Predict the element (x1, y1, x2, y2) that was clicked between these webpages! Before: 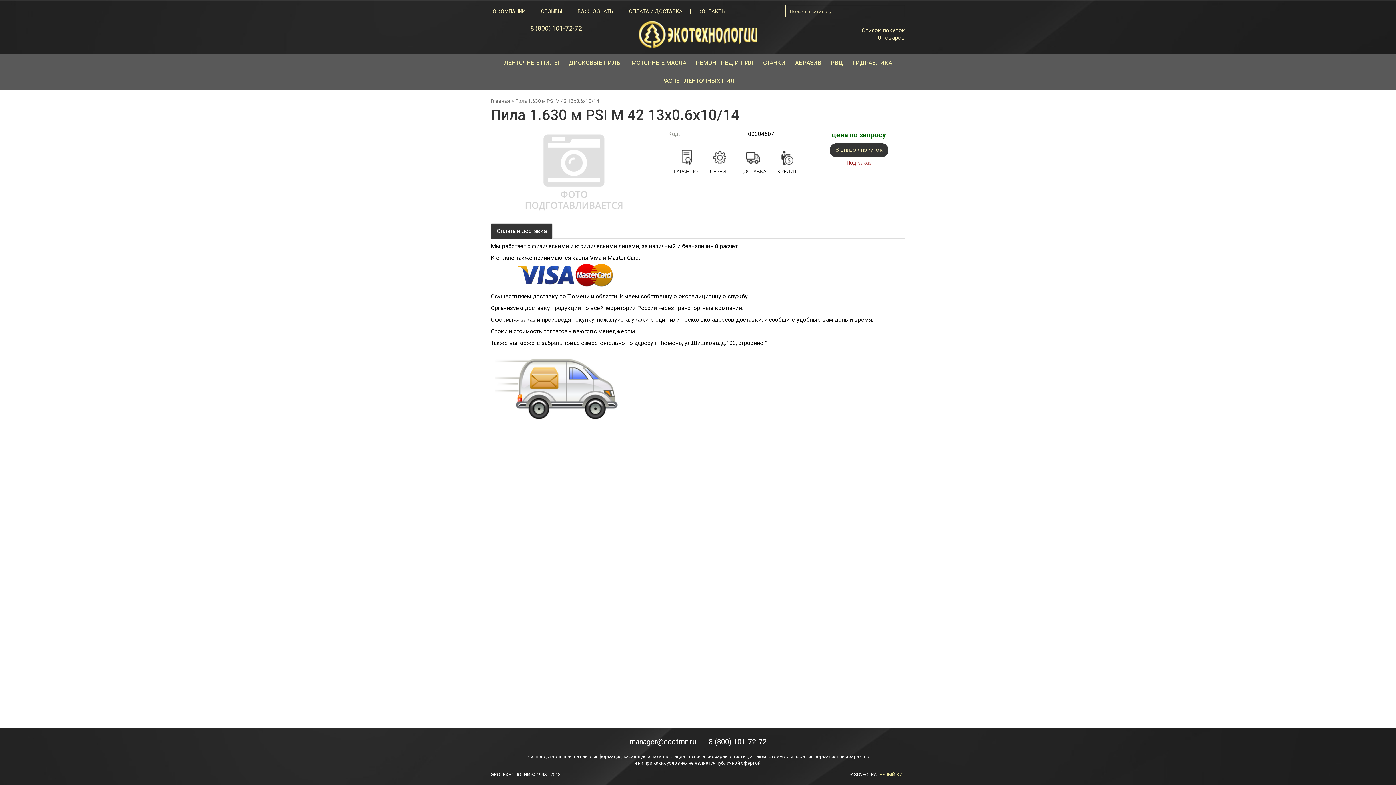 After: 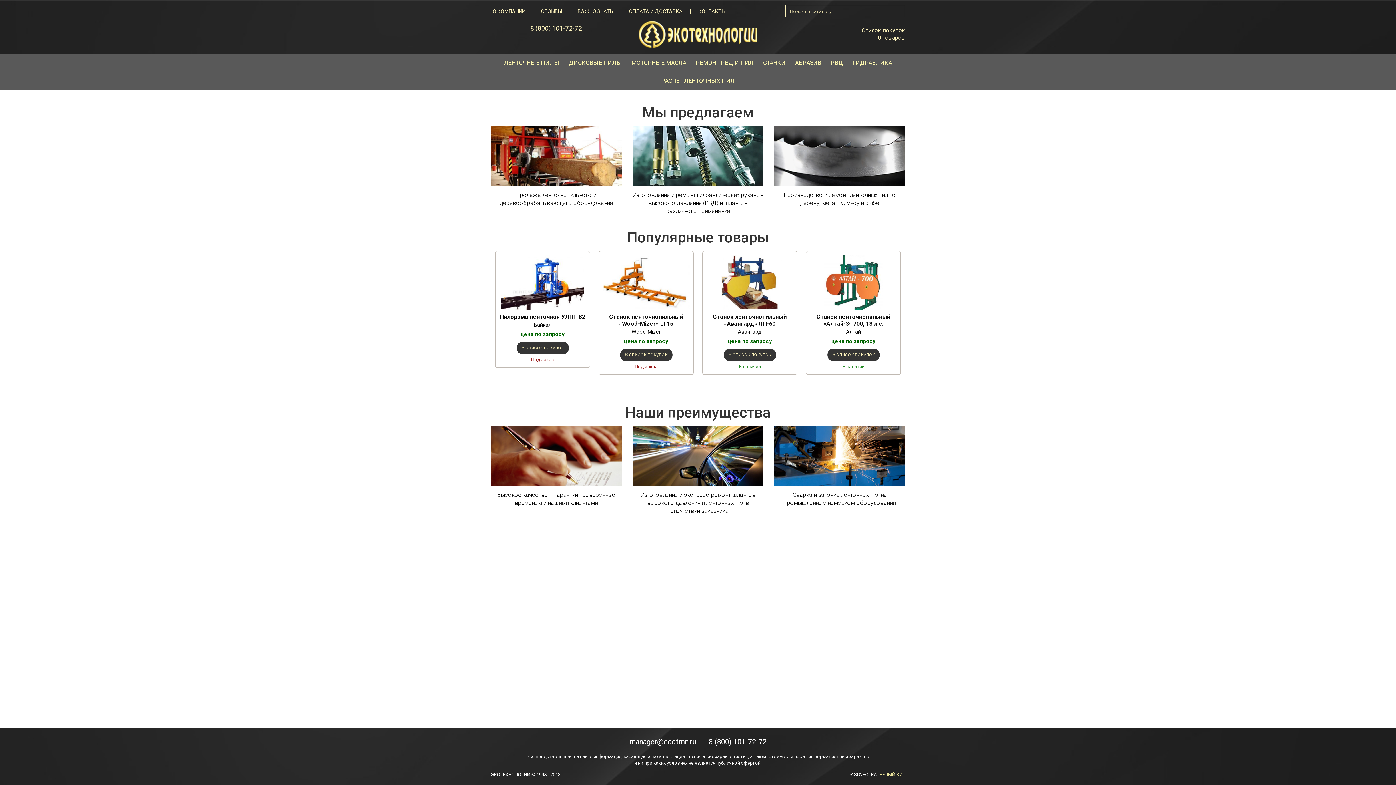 Action: bbox: (638, 30, 757, 37)